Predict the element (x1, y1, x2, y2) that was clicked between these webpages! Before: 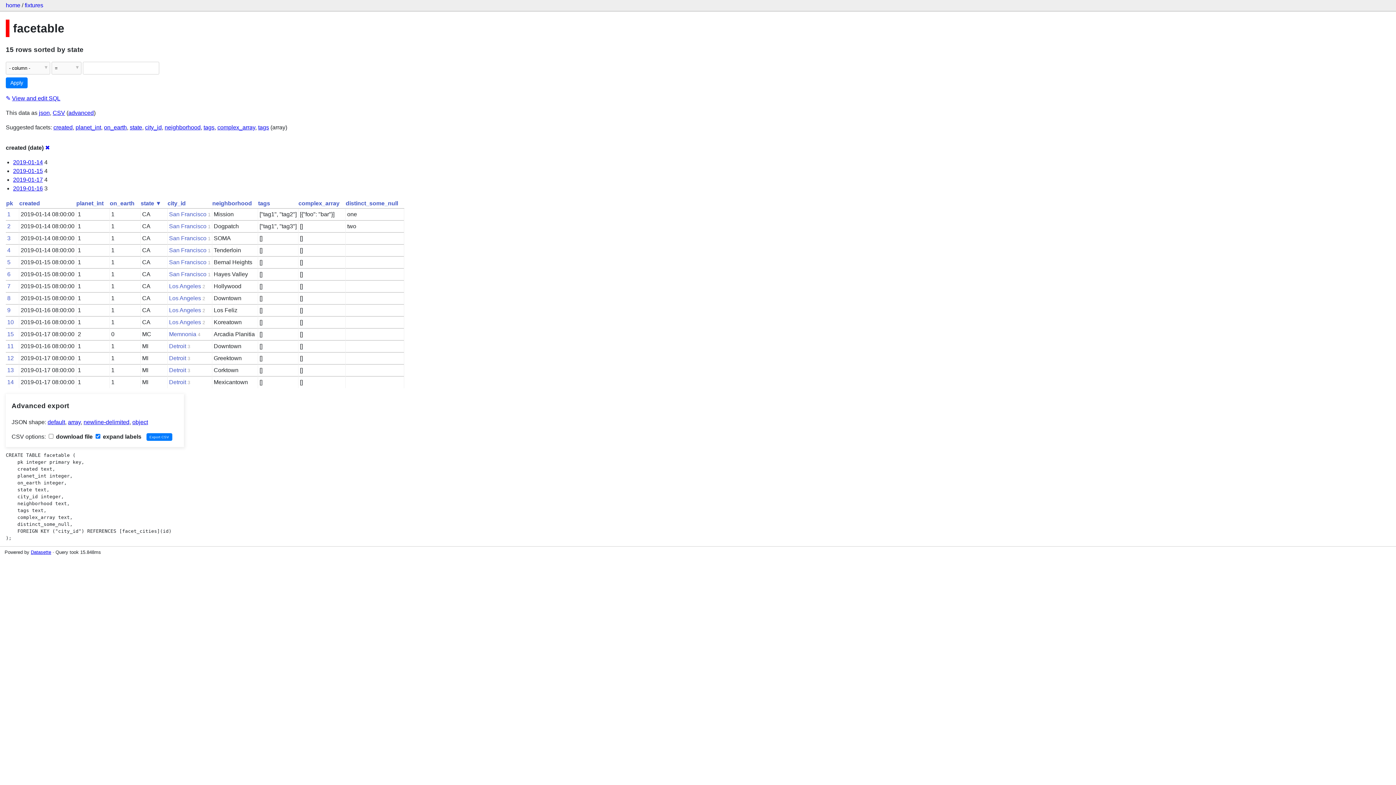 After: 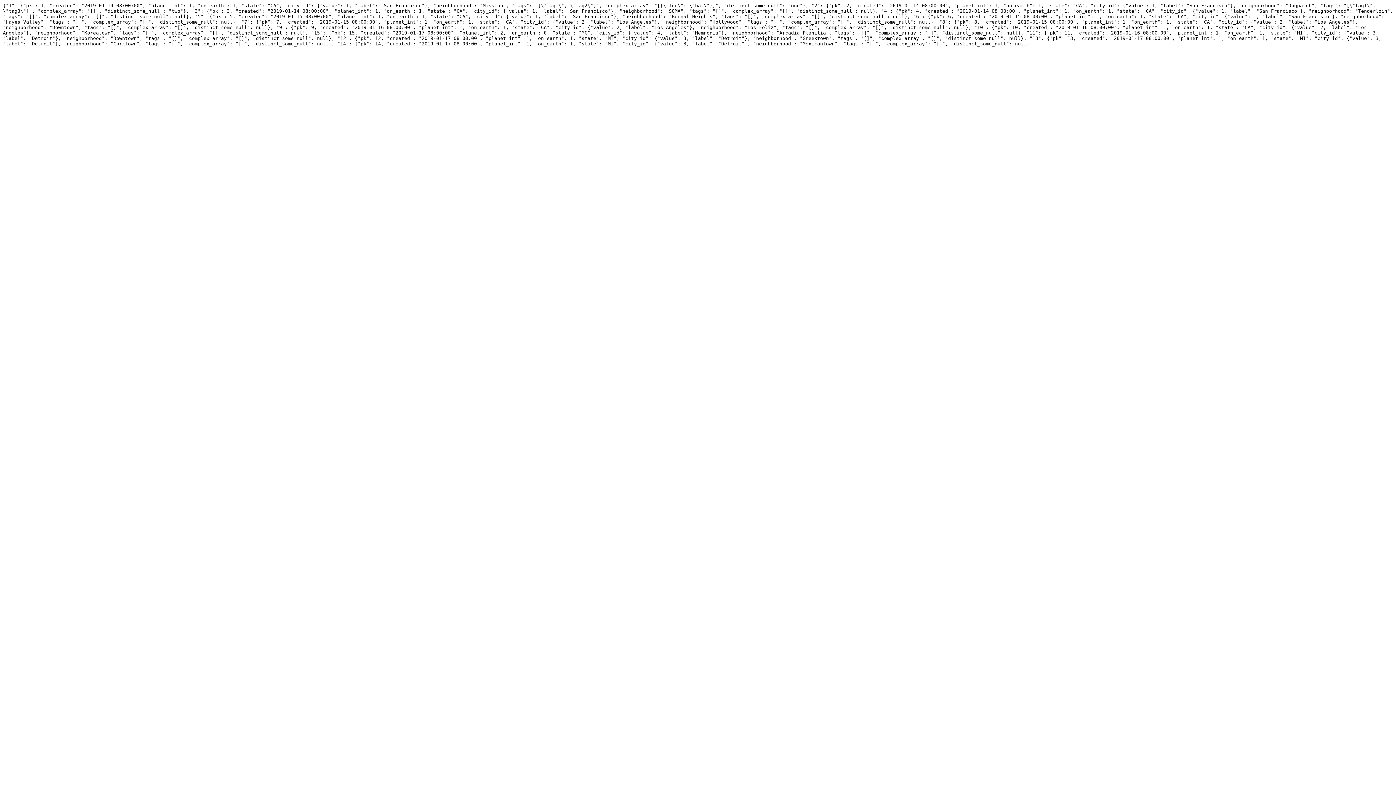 Action: bbox: (132, 419, 148, 425) label: object